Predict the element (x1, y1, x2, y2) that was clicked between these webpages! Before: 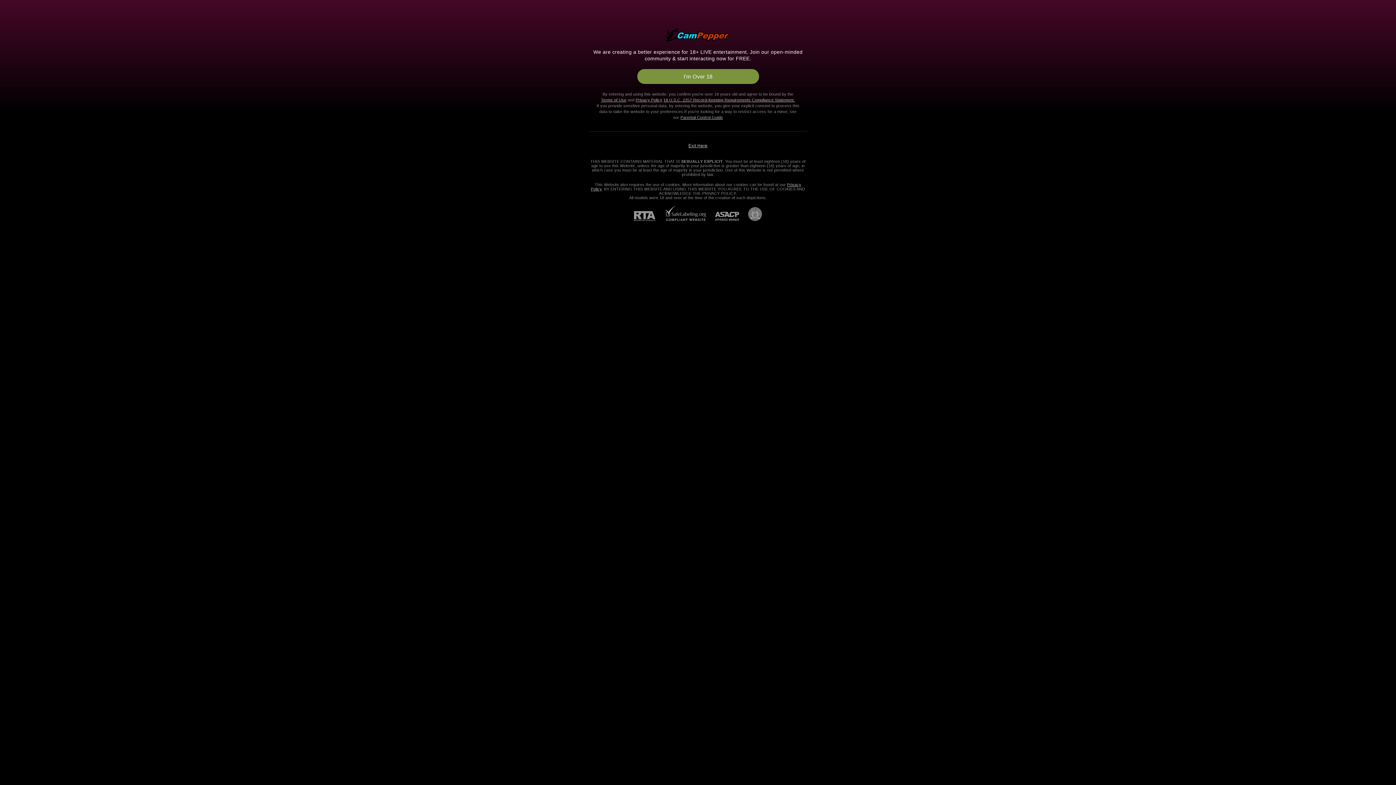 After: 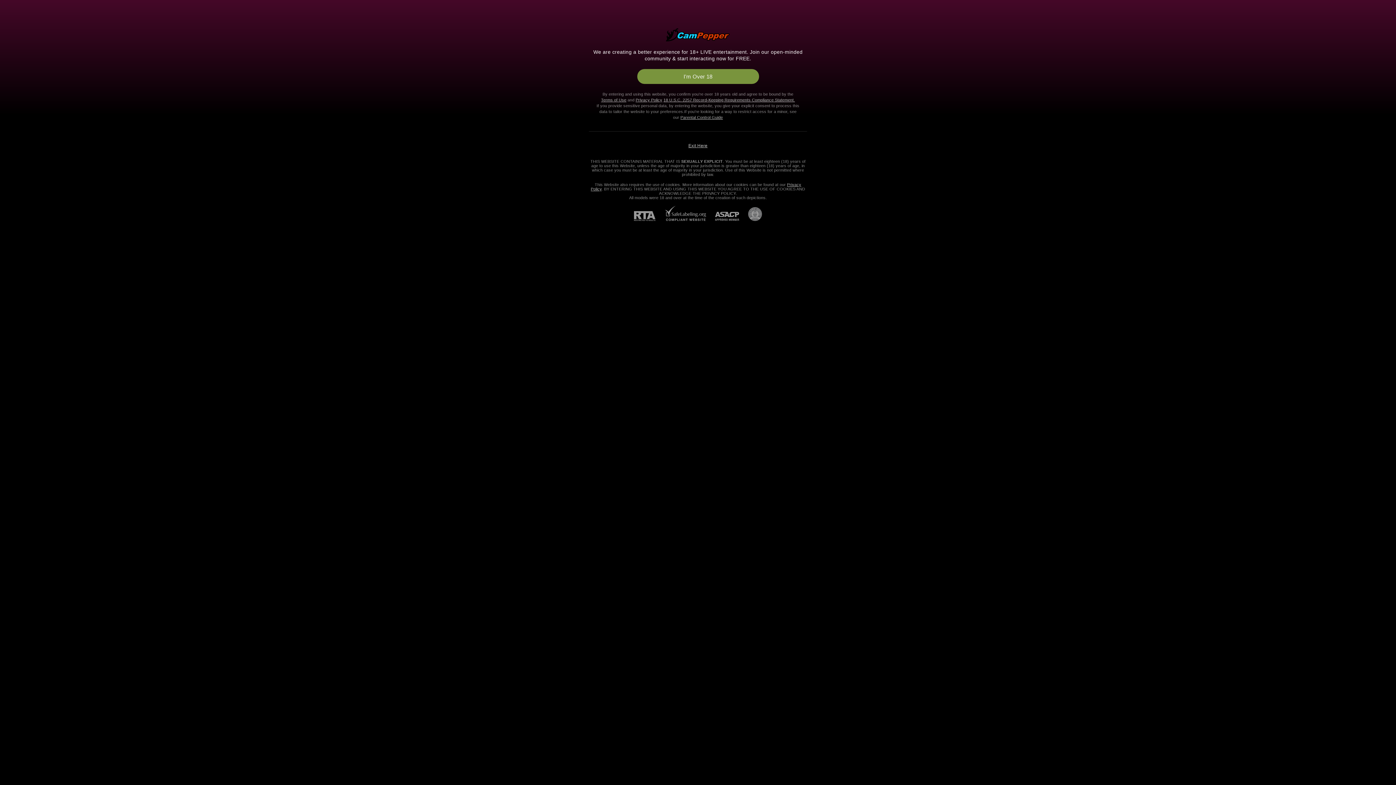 Action: bbox: (634, 211, 664, 221) label: RTA